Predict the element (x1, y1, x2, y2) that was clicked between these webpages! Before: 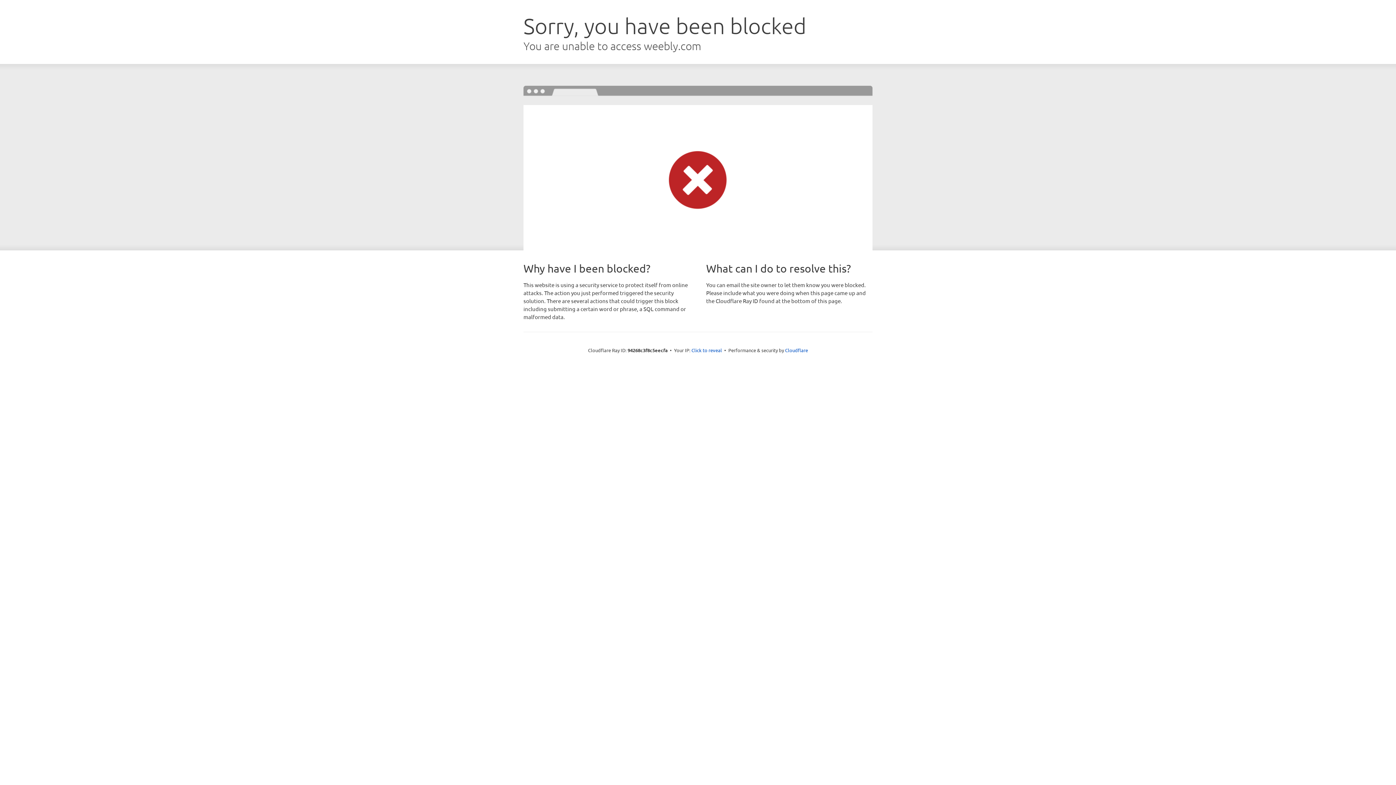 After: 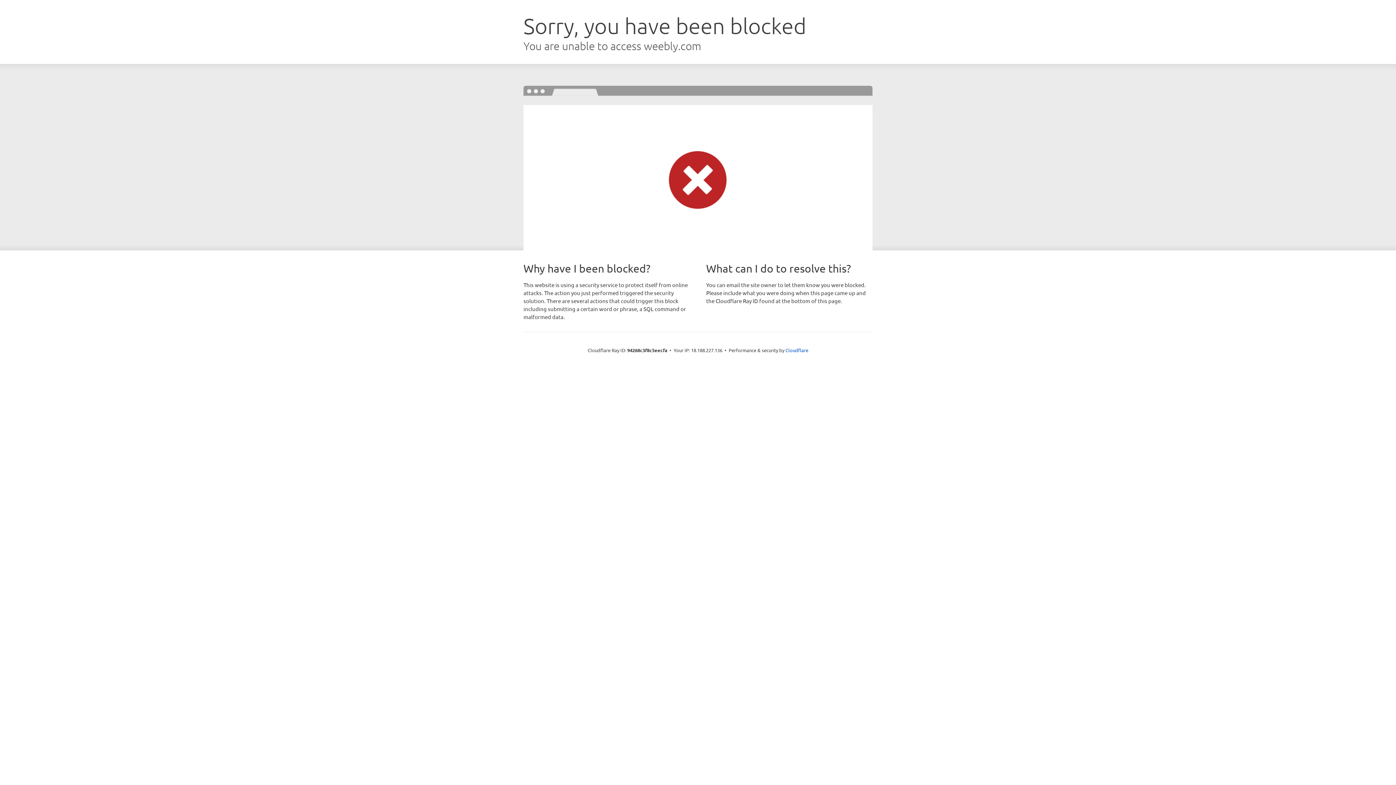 Action: label: Click to reveal bbox: (691, 346, 722, 353)